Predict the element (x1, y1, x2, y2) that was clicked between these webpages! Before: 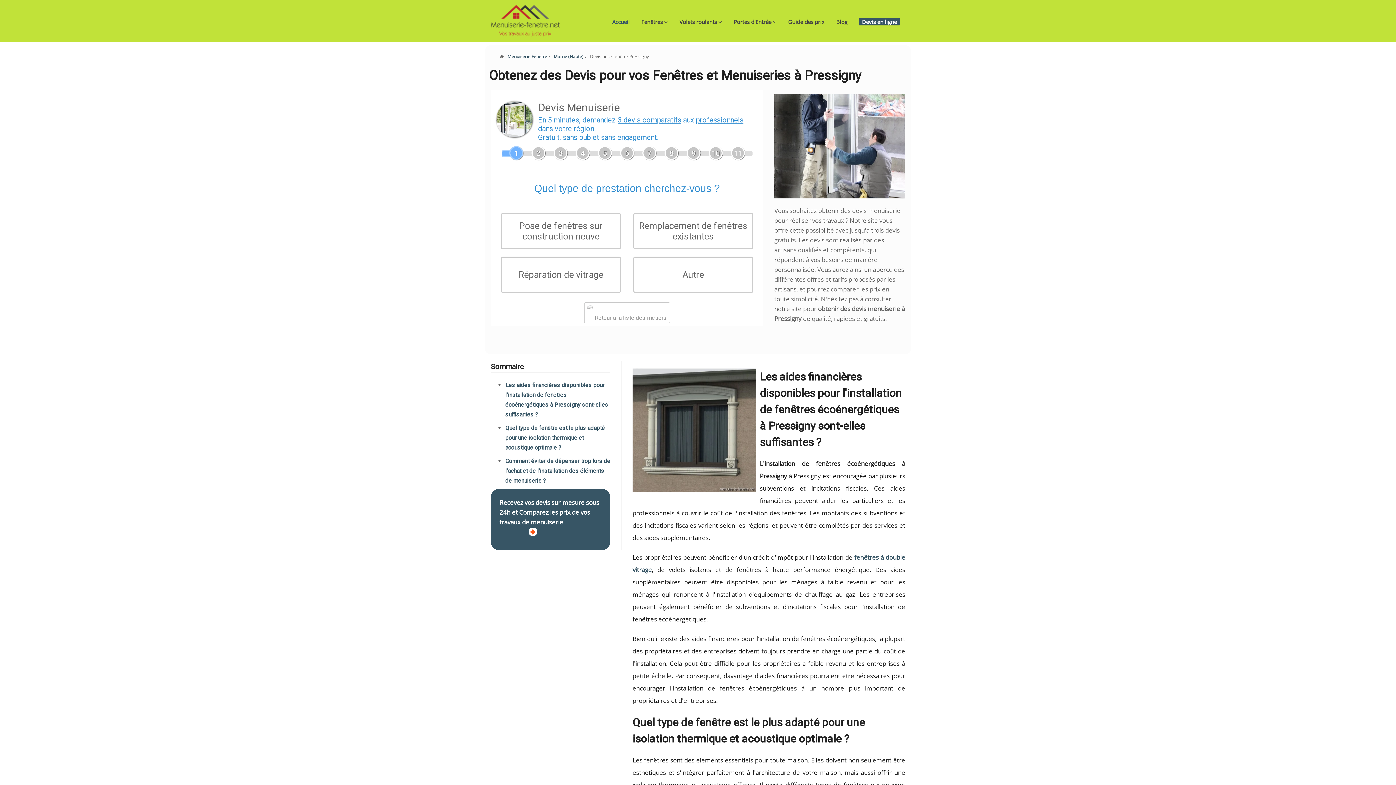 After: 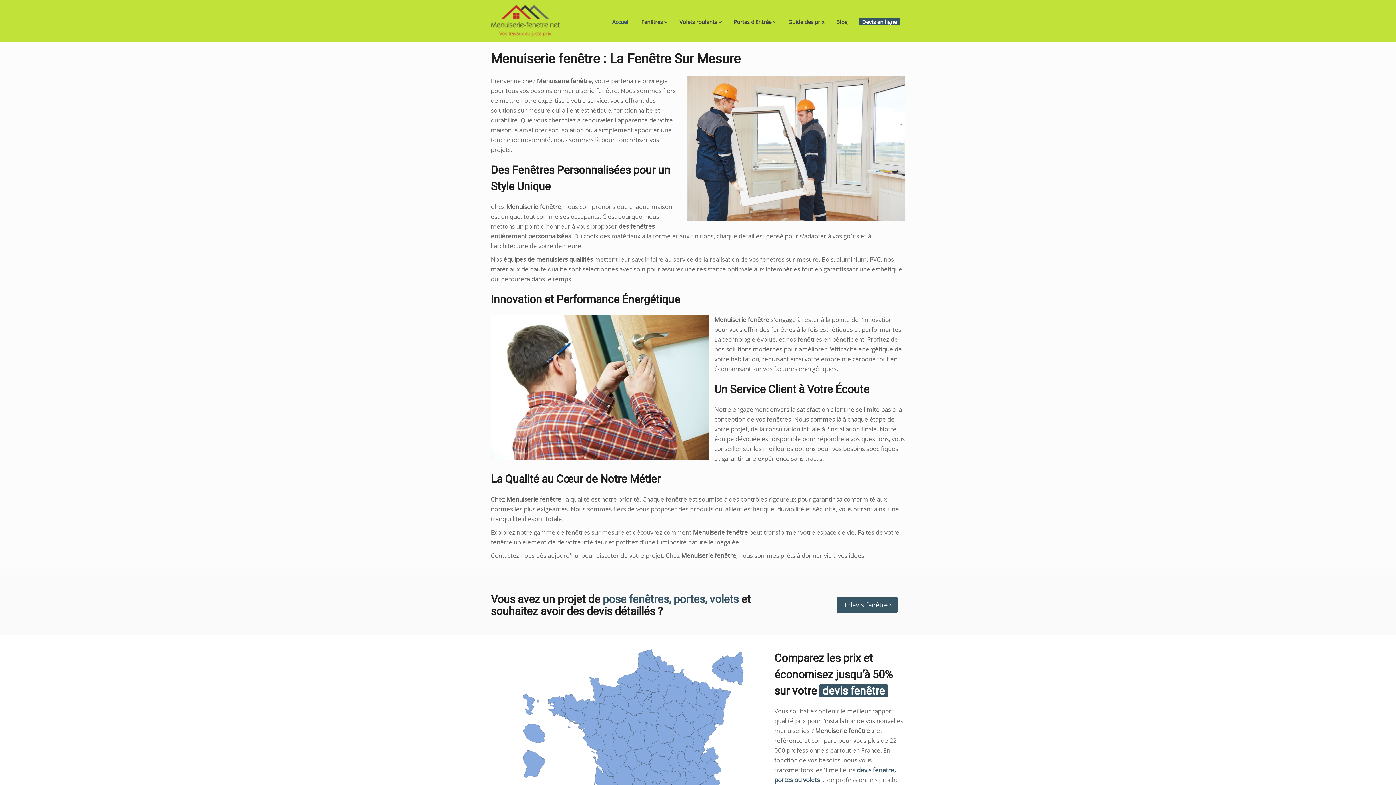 Action: bbox: (636, 14, 673, 29) label: Fenêtres 